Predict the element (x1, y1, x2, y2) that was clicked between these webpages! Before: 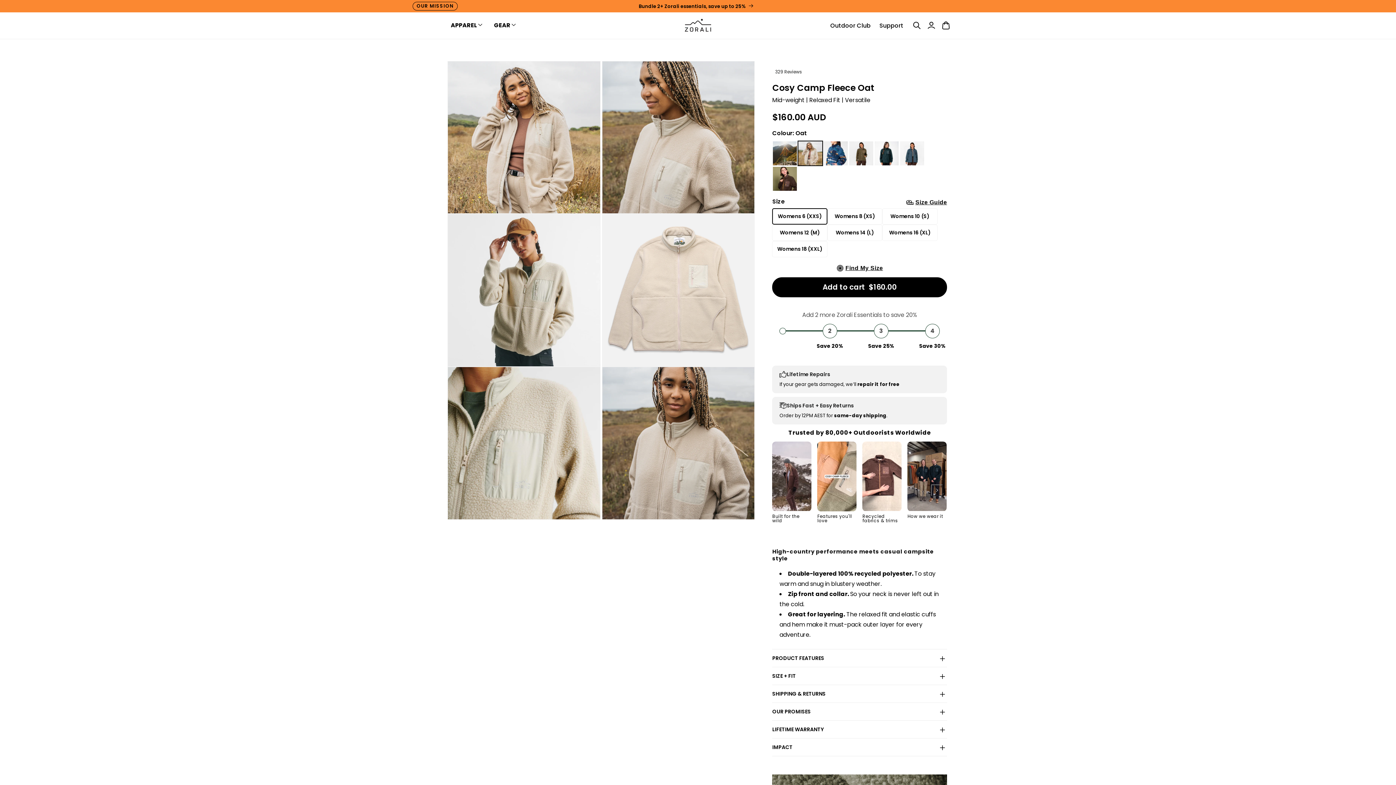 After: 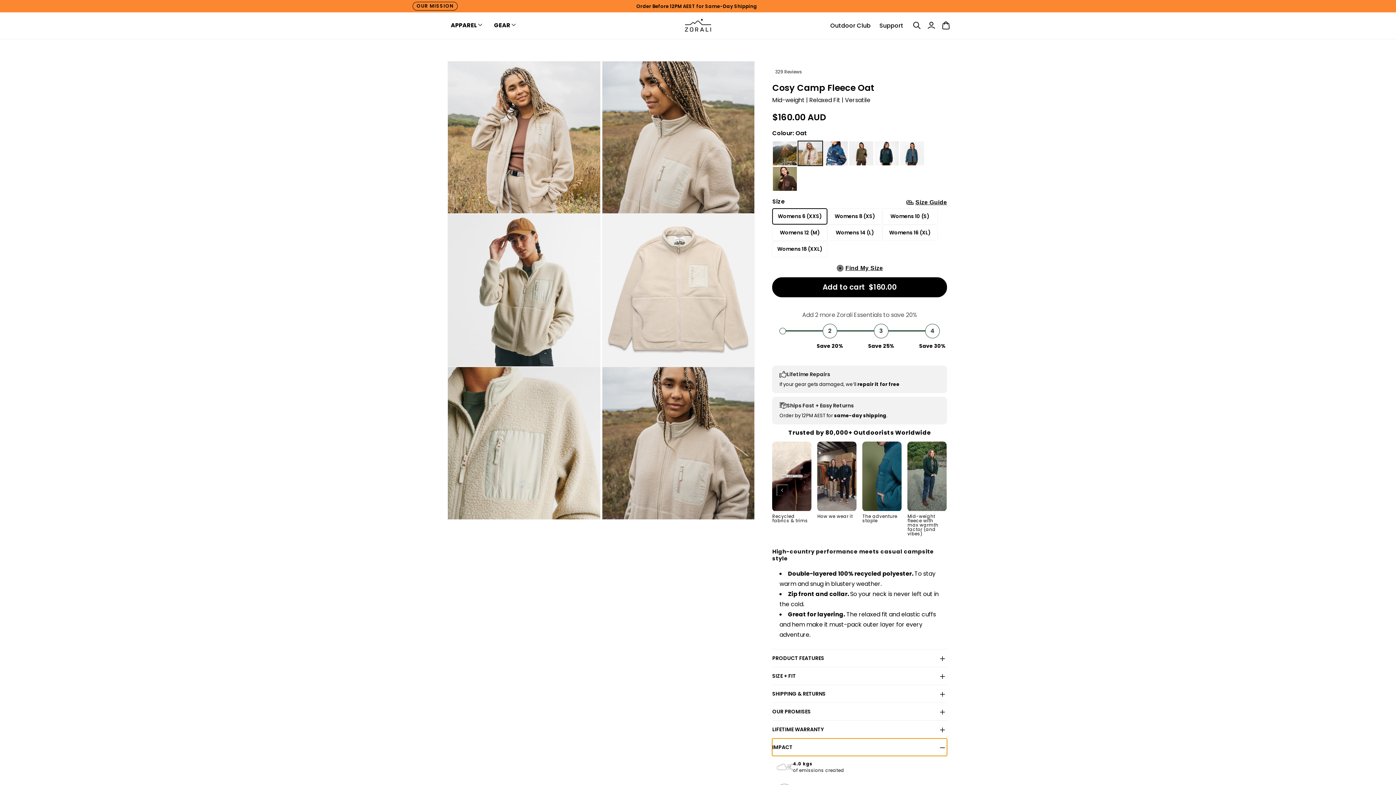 Action: label: IMPACT bbox: (772, 739, 947, 756)